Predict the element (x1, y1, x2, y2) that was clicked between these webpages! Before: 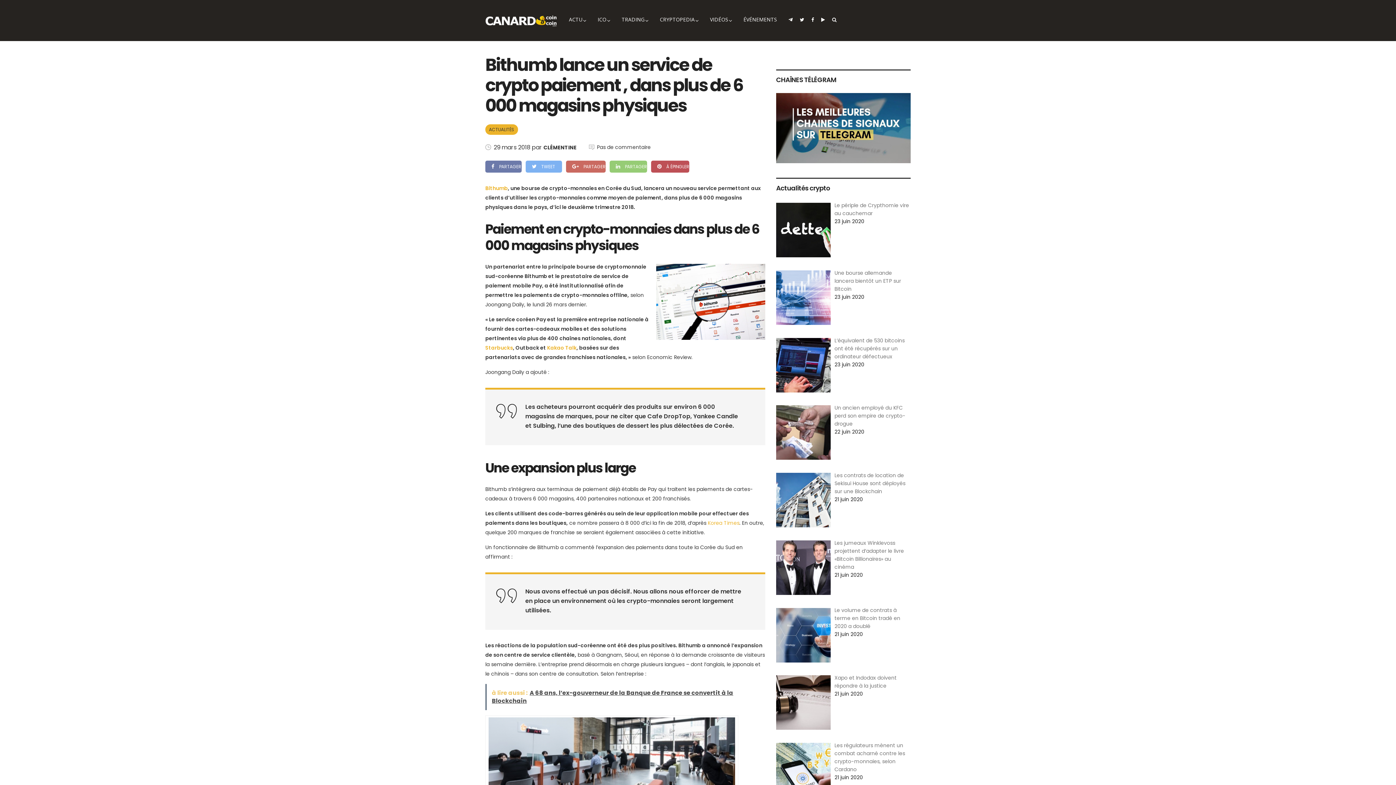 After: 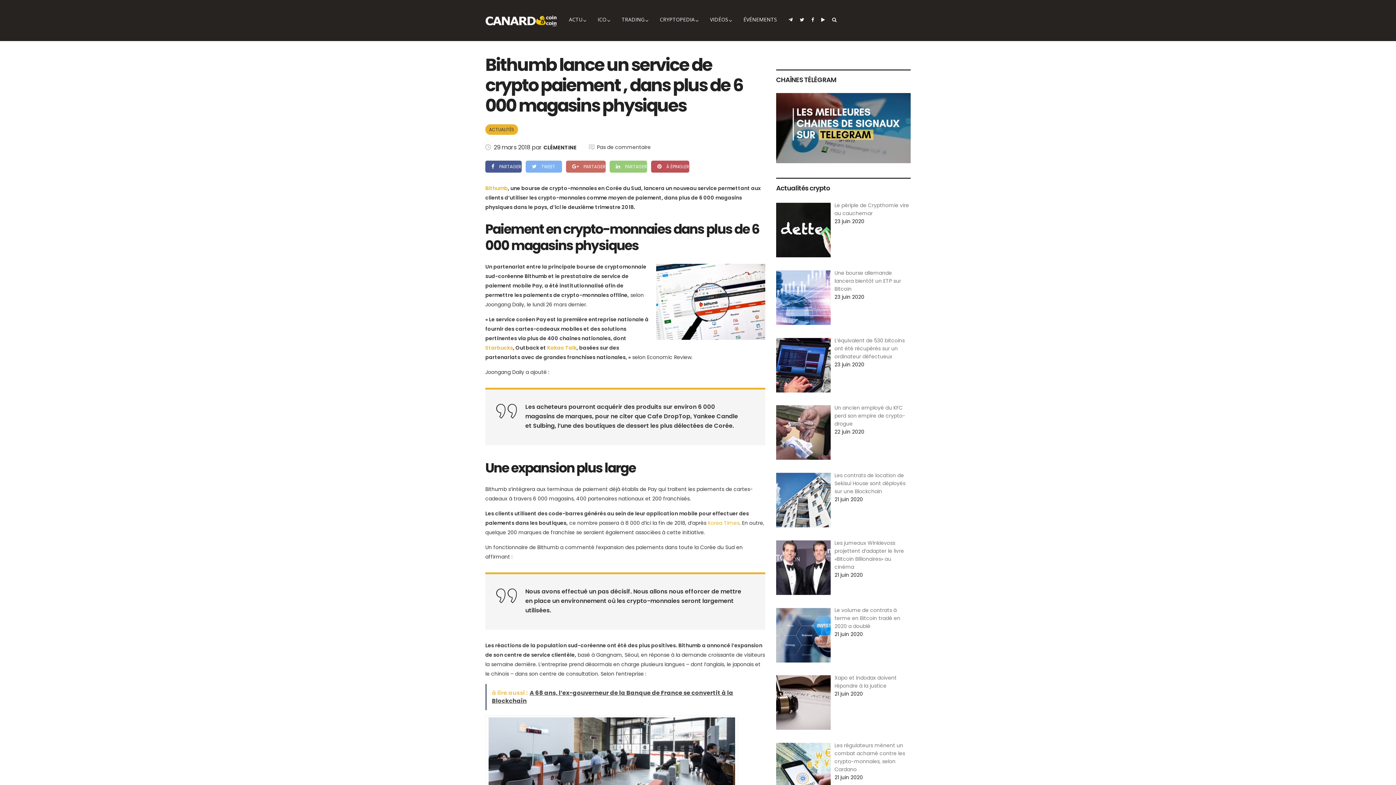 Action: label:  PARTAGER bbox: (485, 160, 521, 172)